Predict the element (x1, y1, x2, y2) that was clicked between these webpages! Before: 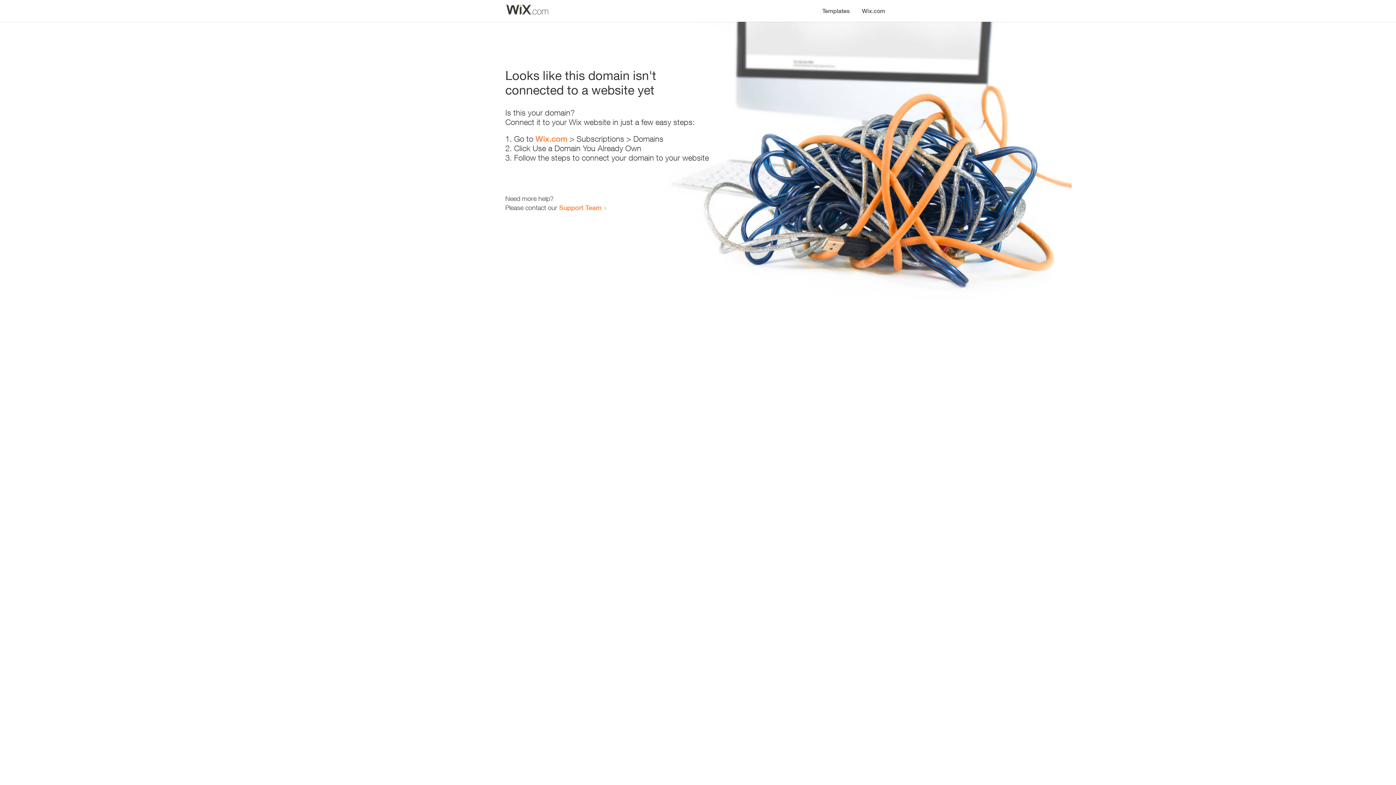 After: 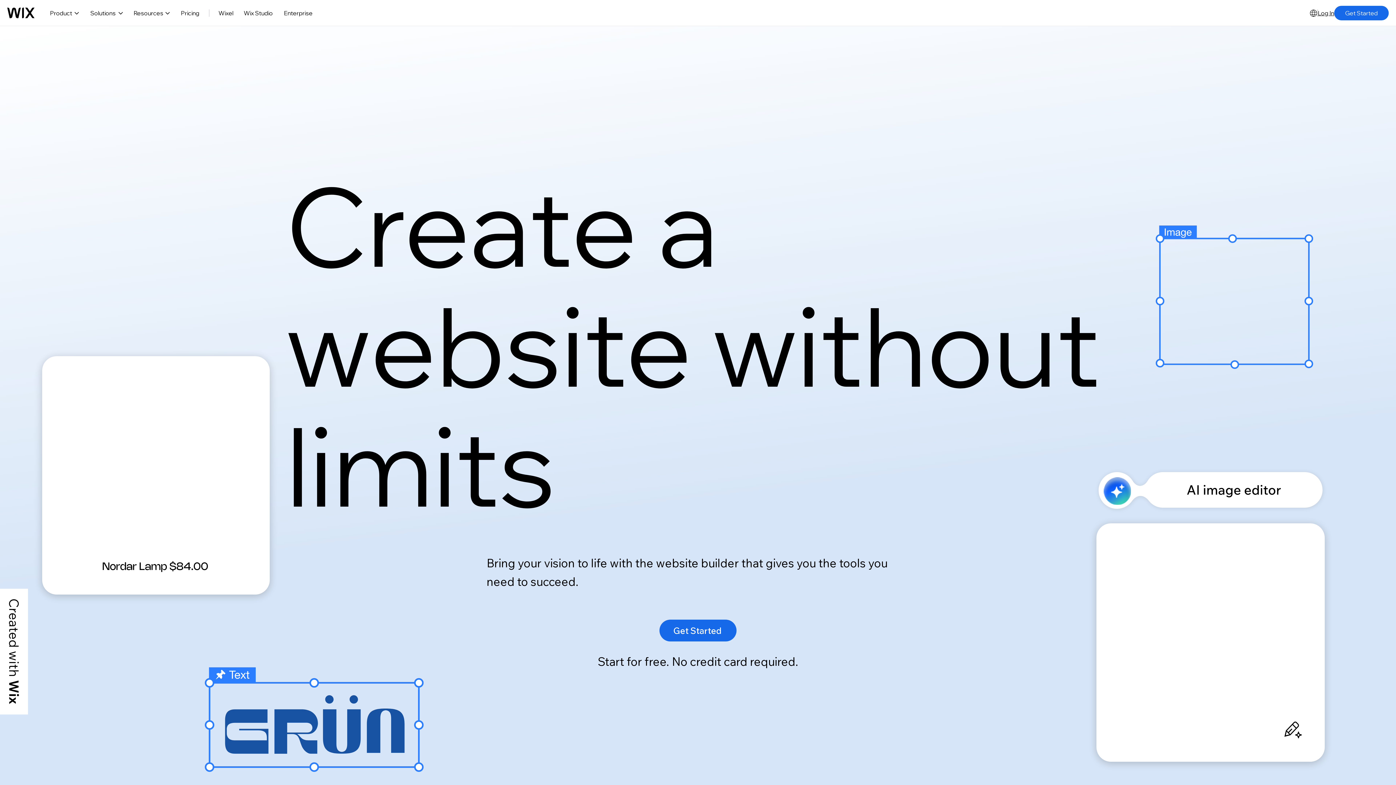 Action: bbox: (535, 134, 567, 143) label: Wix.com